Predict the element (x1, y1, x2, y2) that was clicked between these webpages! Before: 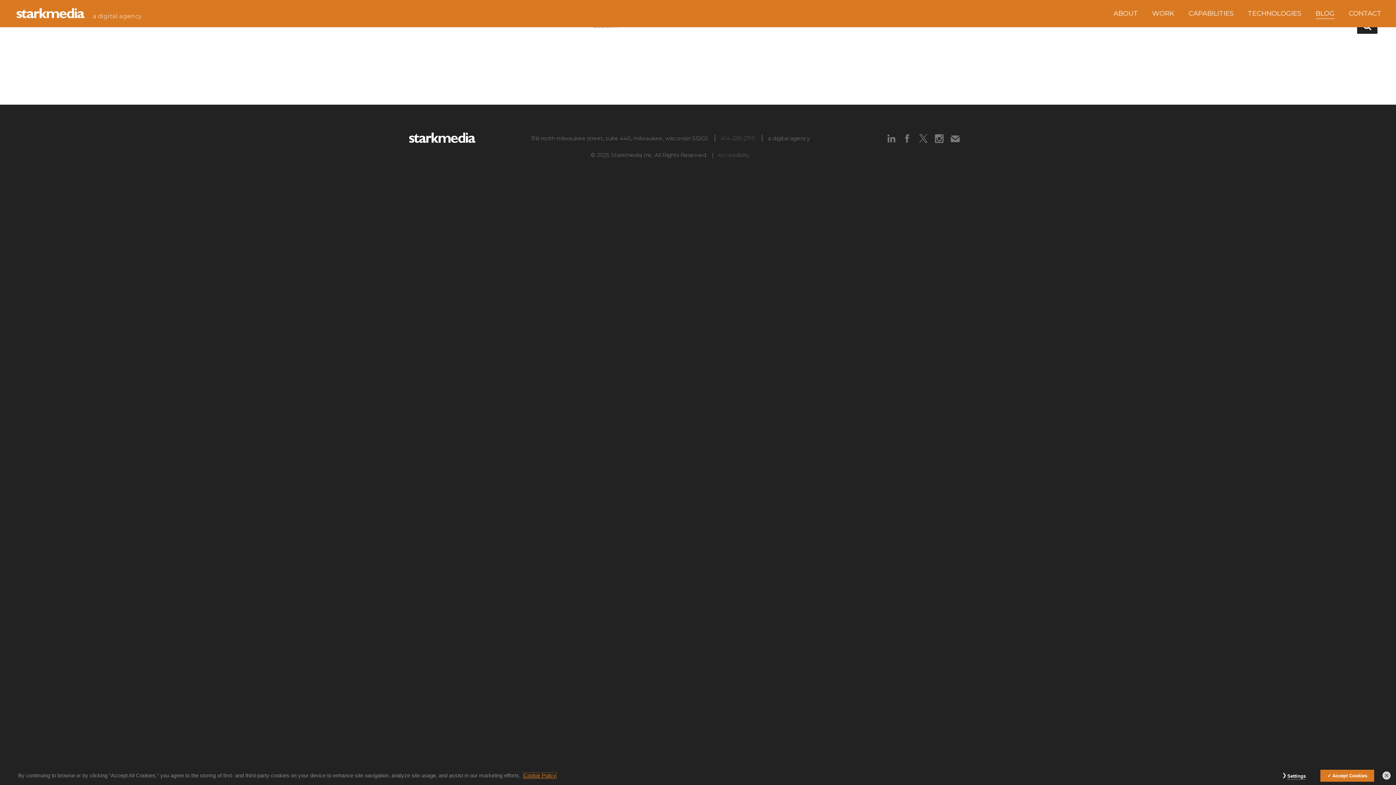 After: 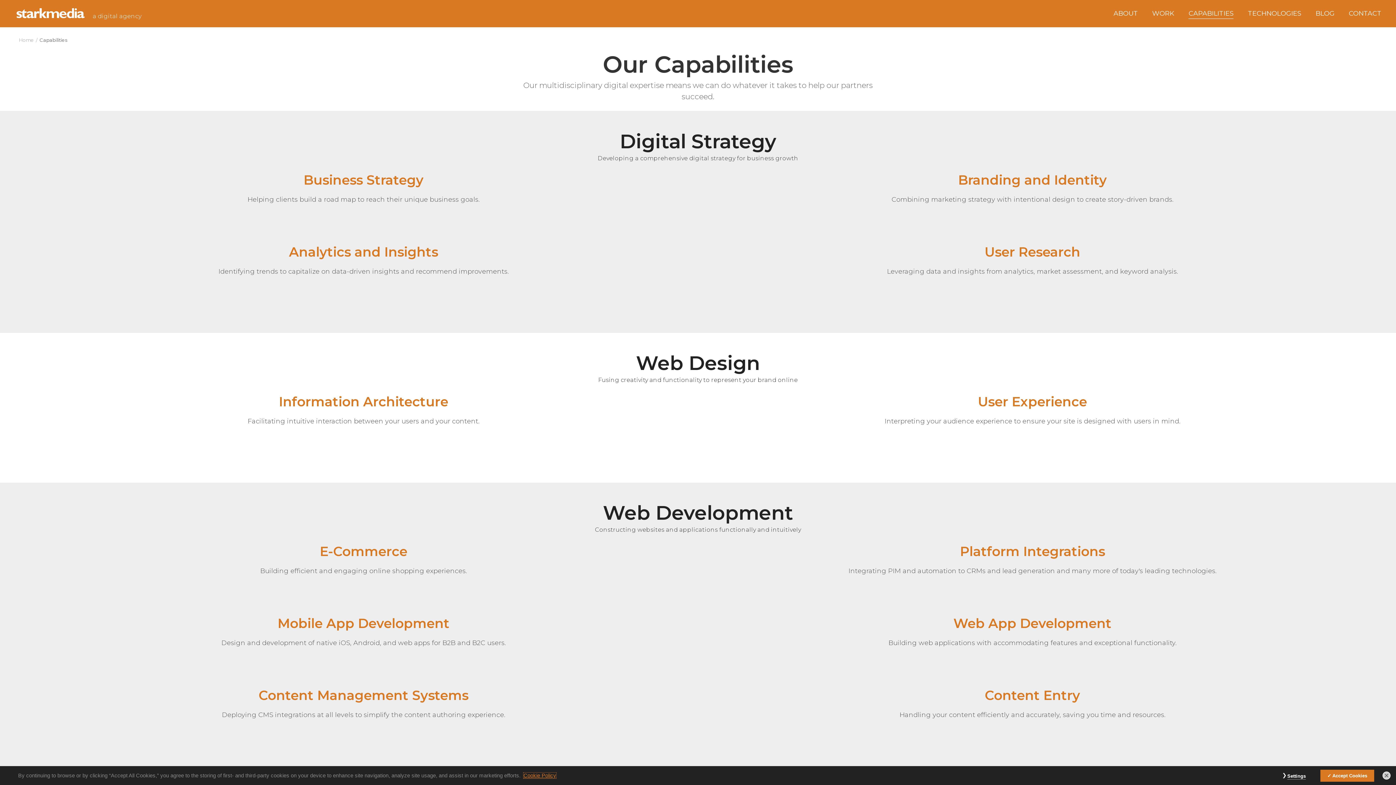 Action: label: CAPABILITIES bbox: (1188, 8, 1233, 18)